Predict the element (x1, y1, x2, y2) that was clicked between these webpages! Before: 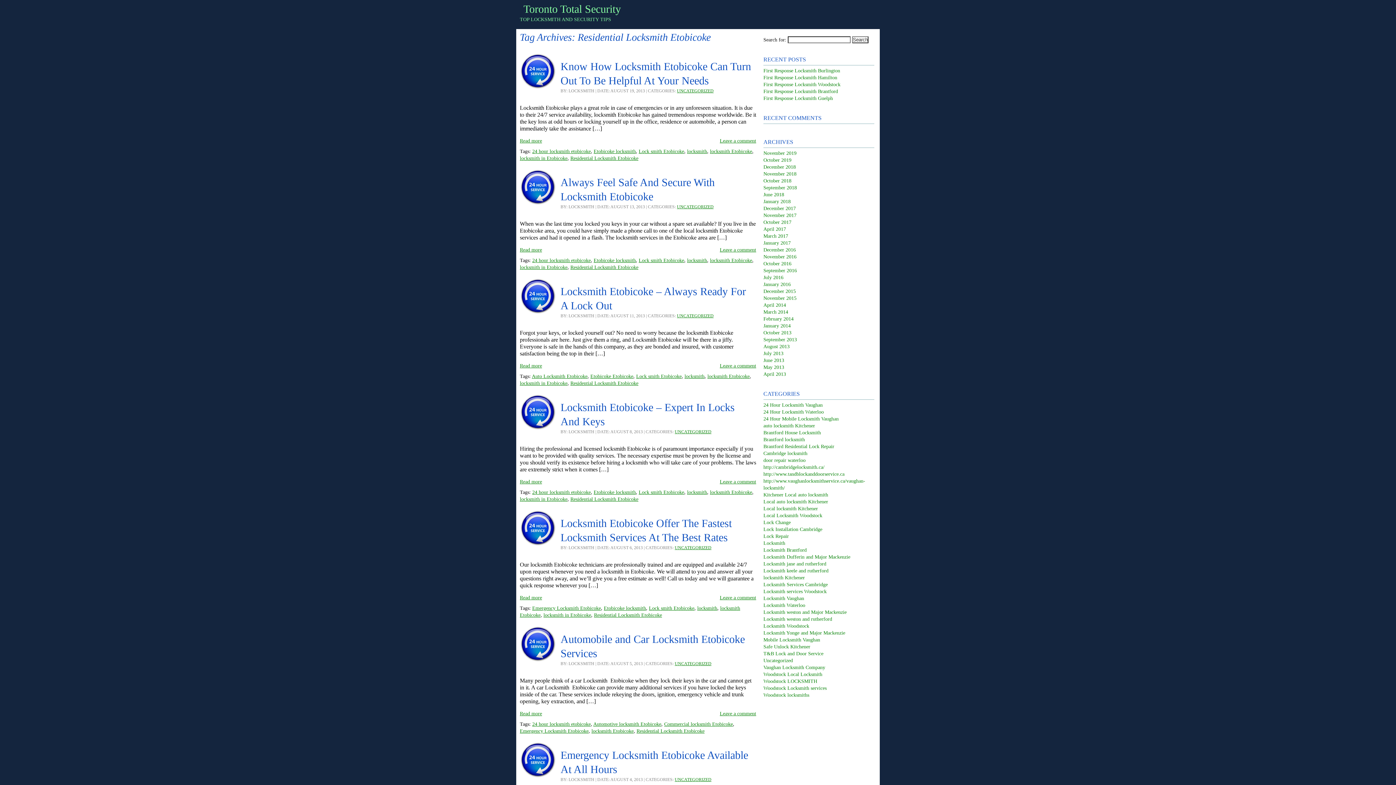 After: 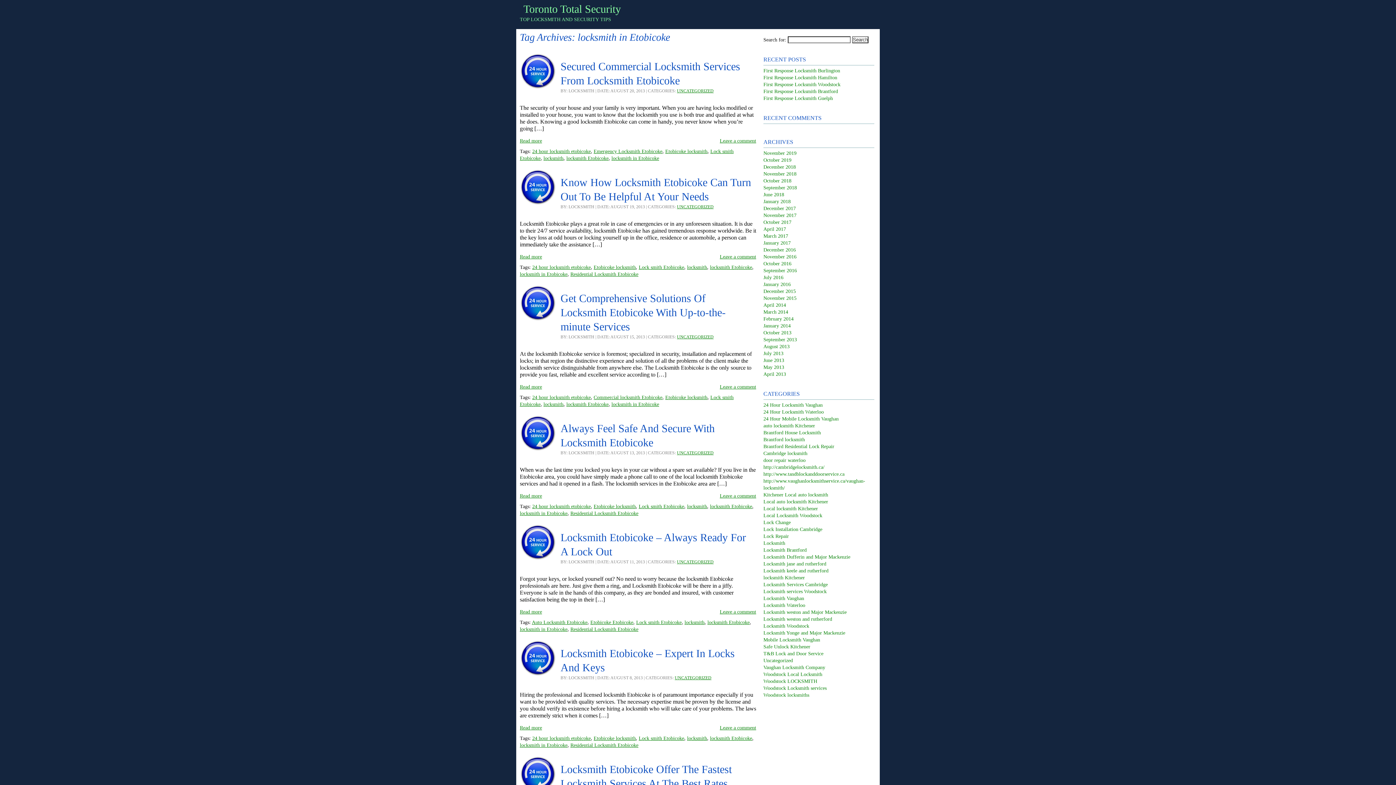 Action: label: locksmith in Etobicoke bbox: (520, 380, 567, 386)